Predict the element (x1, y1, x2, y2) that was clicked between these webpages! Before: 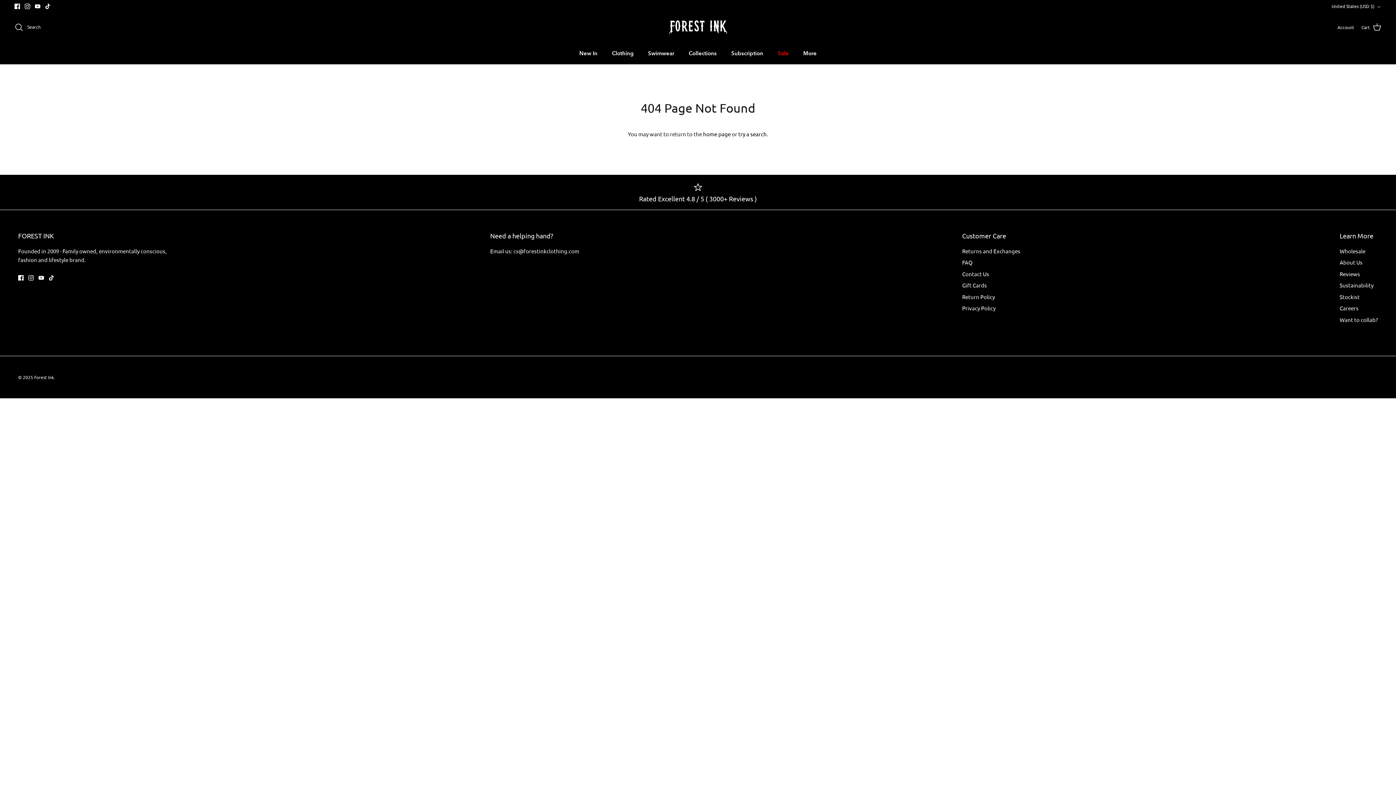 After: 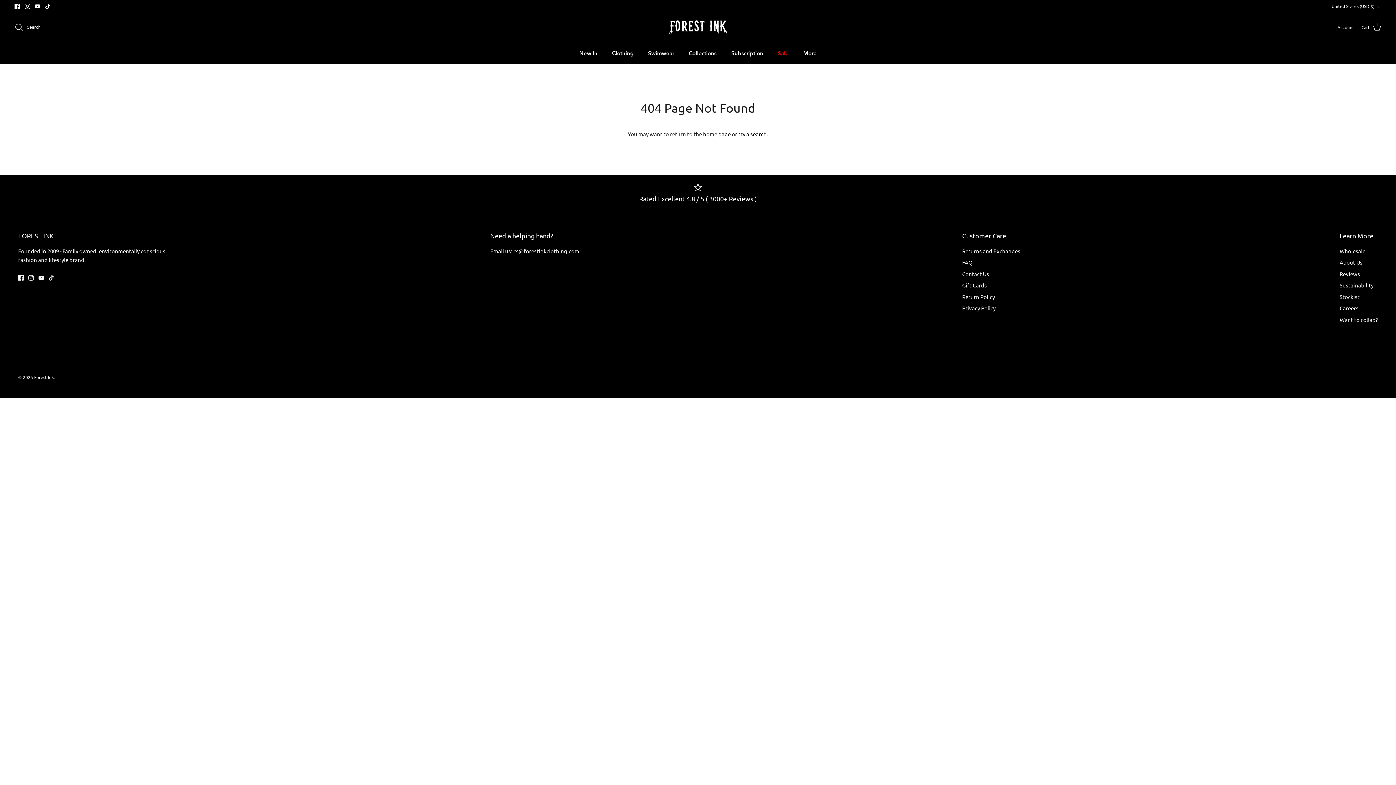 Action: label: Youtube bbox: (34, 3, 40, 8)